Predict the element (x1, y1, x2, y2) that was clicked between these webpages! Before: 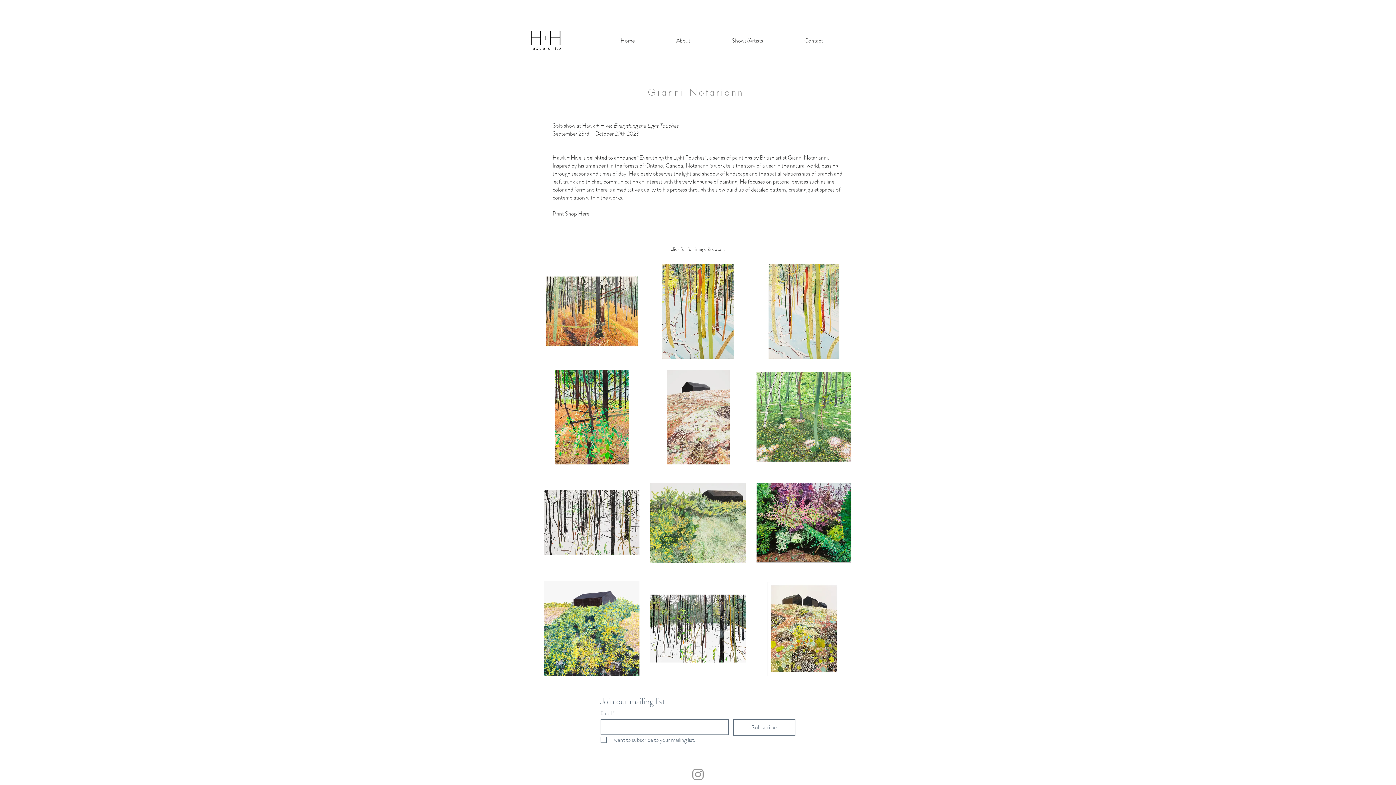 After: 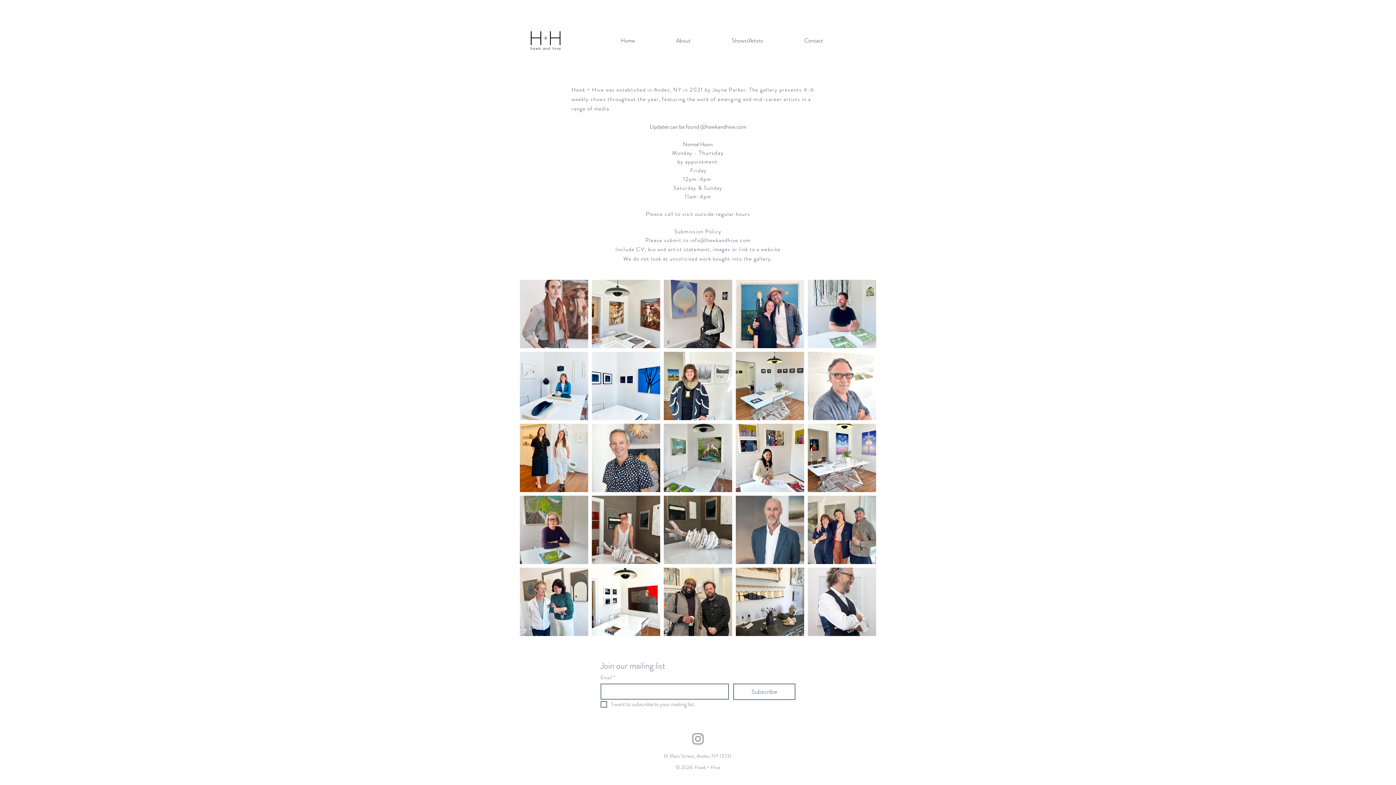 Action: label: About bbox: (655, 26, 711, 55)